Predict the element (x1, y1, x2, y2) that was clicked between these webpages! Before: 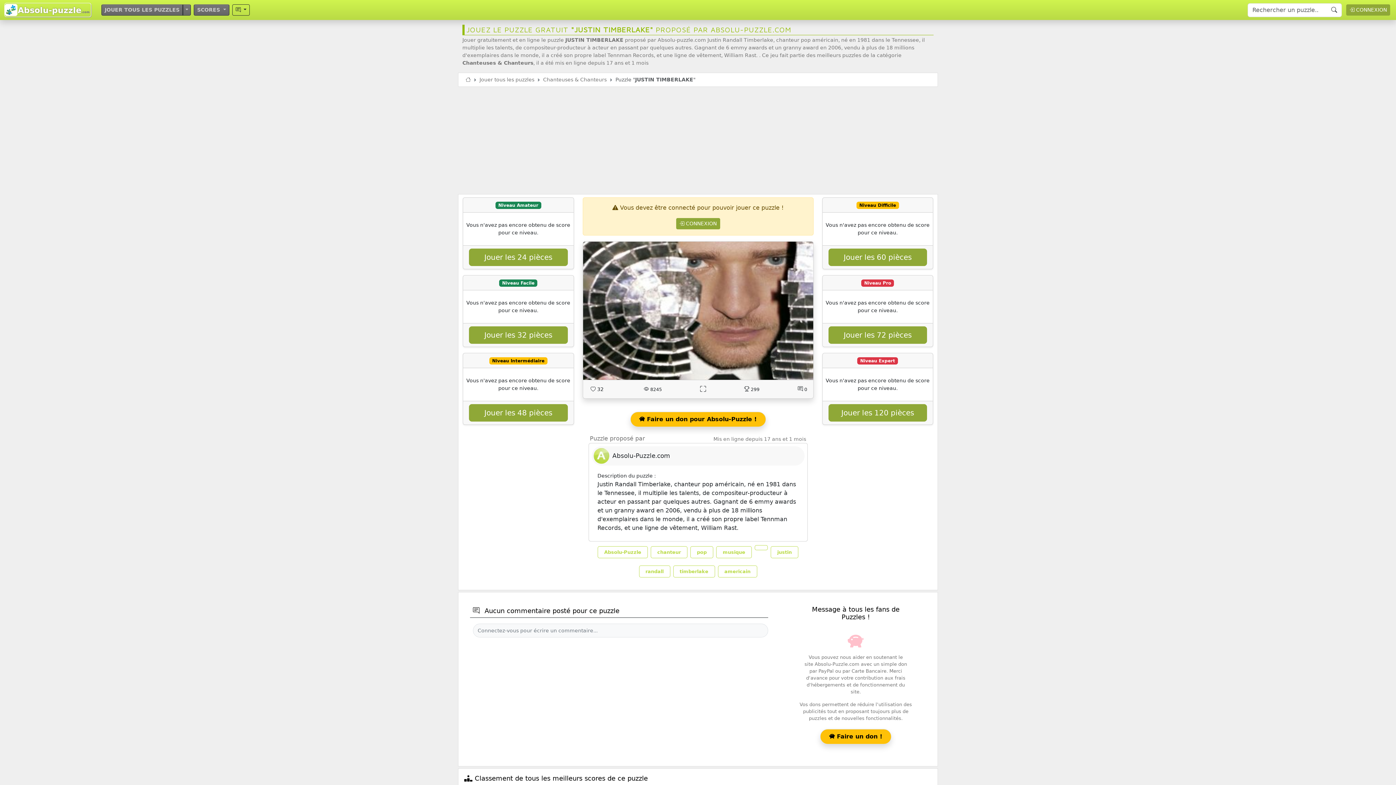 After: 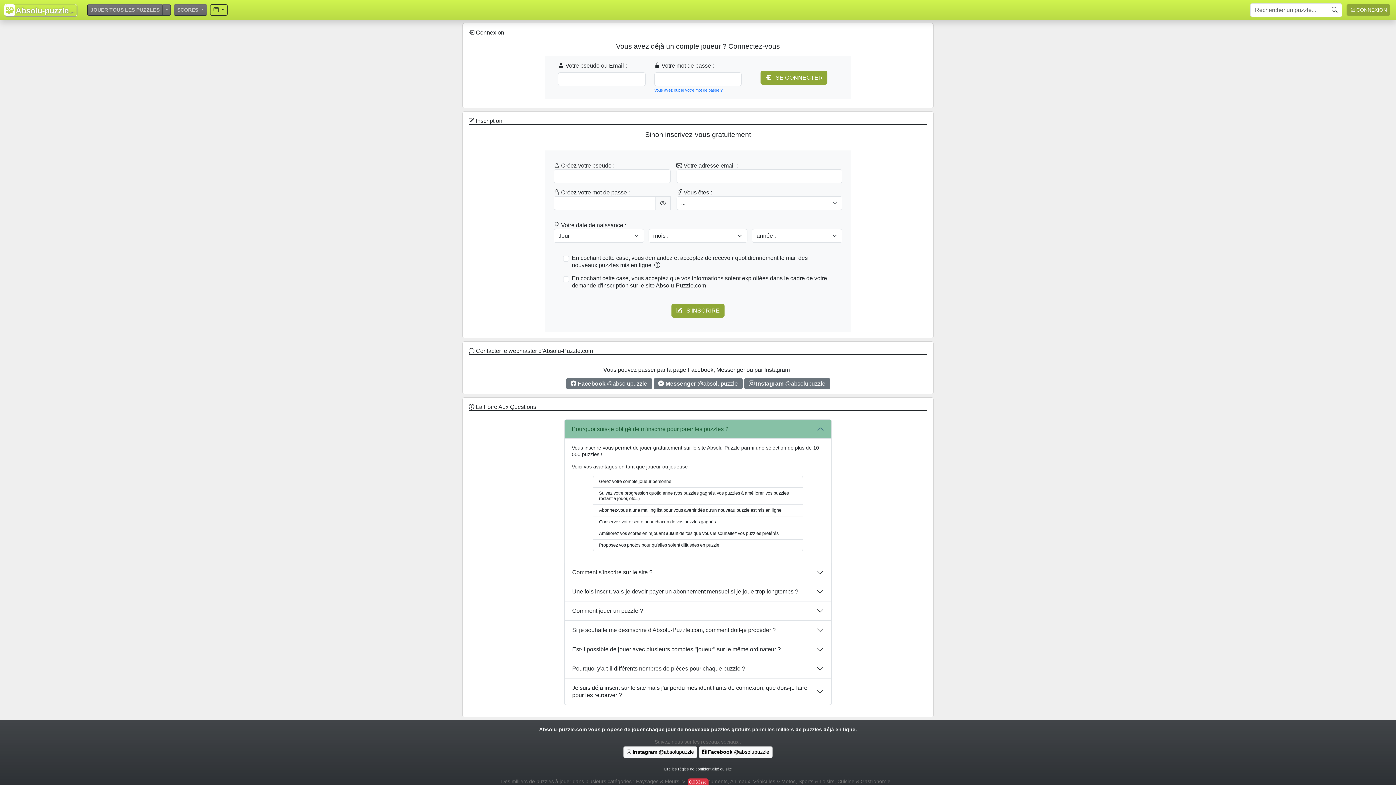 Action: bbox: (828, 248, 927, 266) label: Jouer les 60 pièces